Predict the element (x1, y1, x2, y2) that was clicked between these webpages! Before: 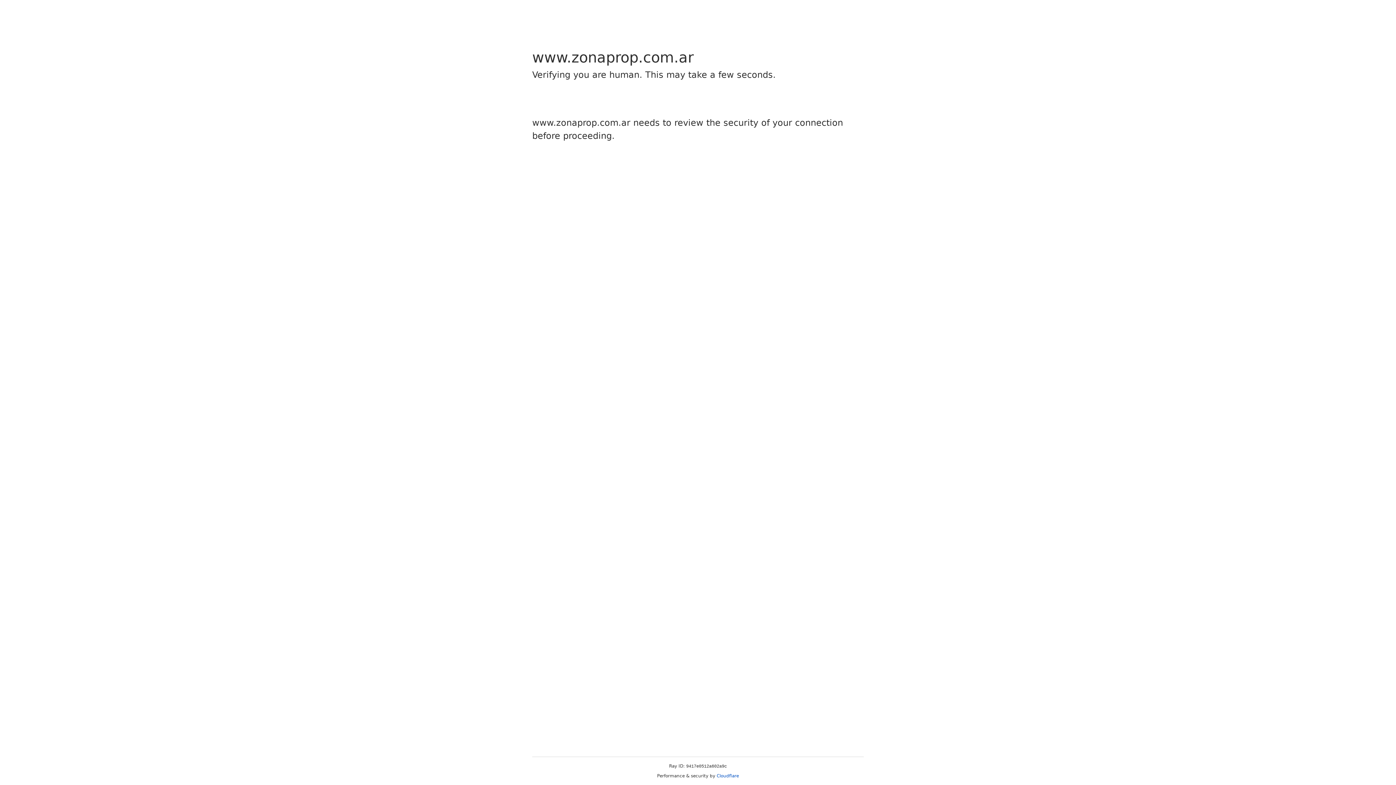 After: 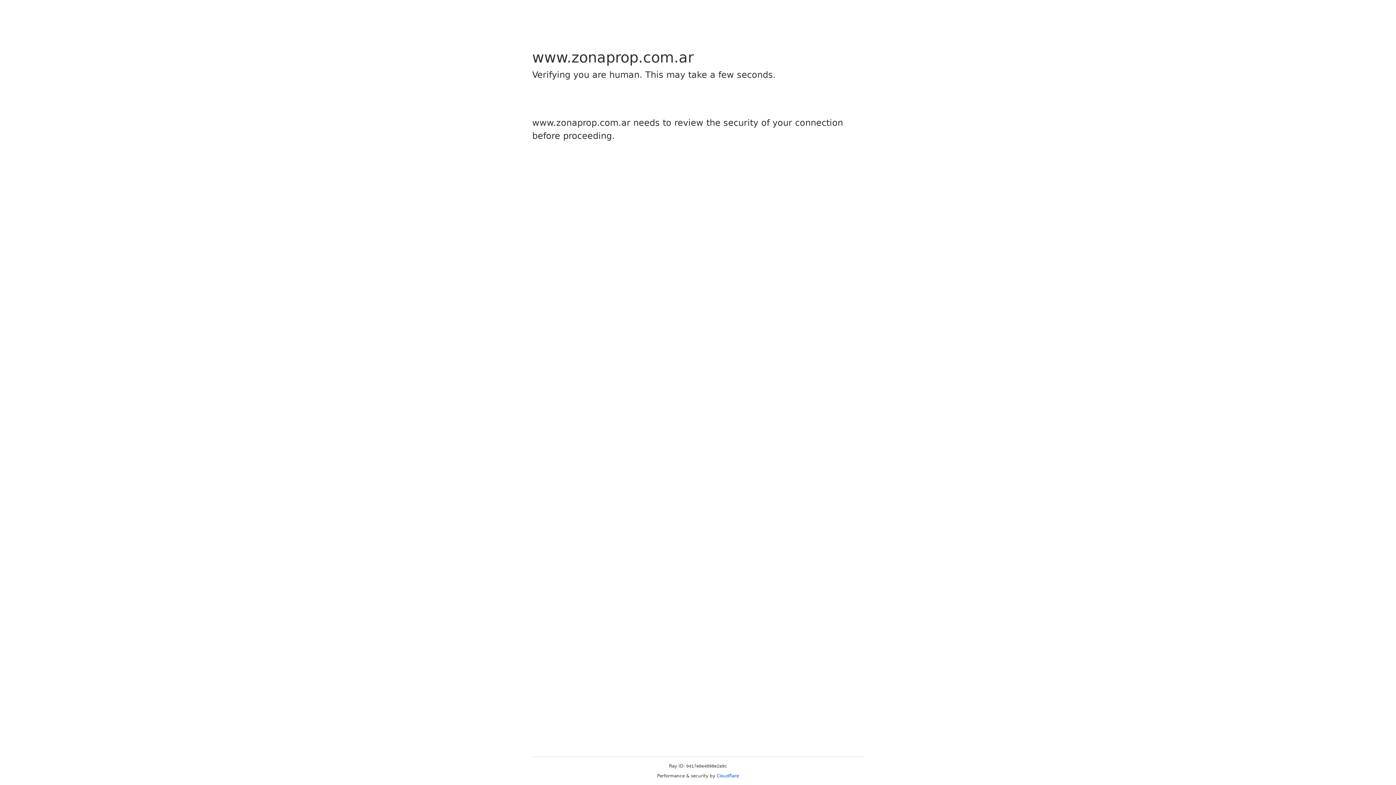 Action: label: Cloudflare bbox: (716, 773, 739, 778)